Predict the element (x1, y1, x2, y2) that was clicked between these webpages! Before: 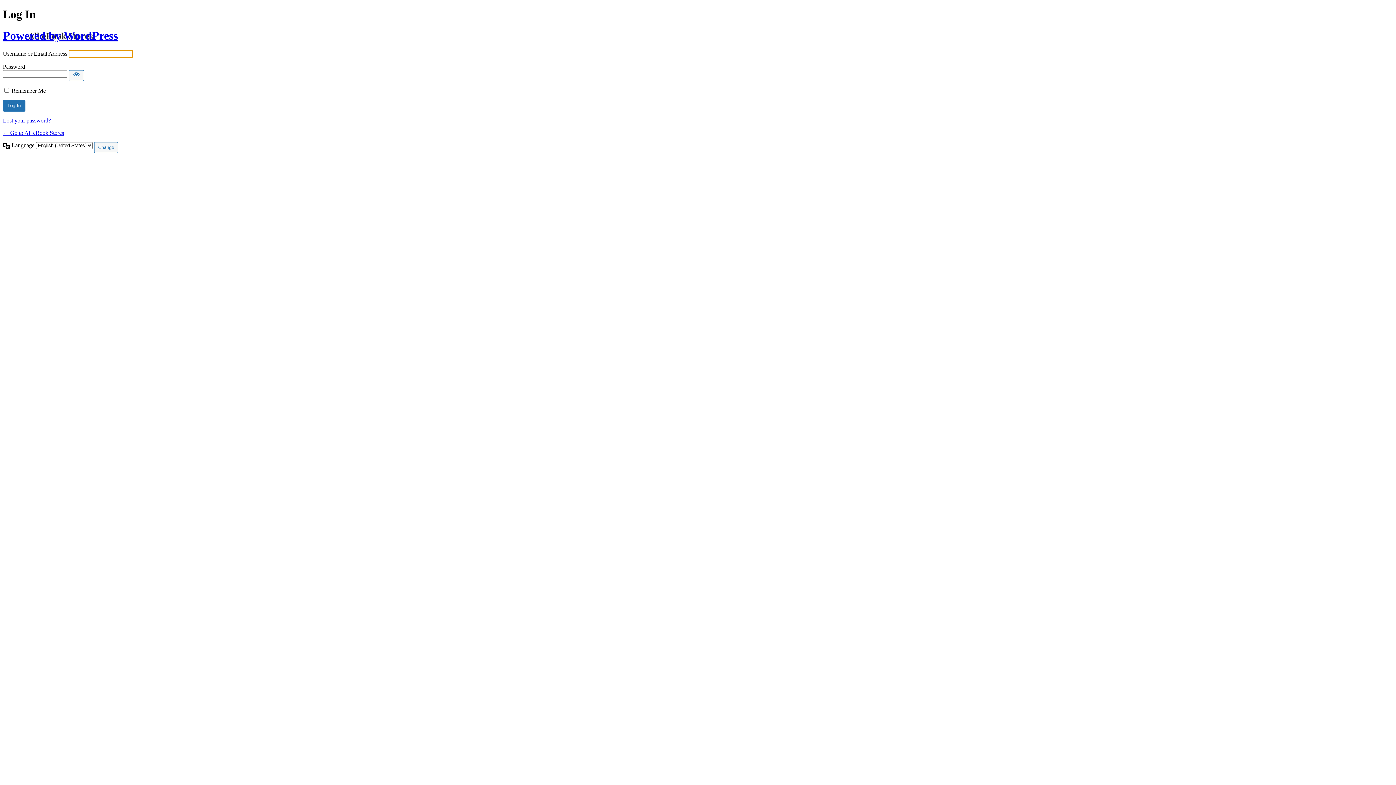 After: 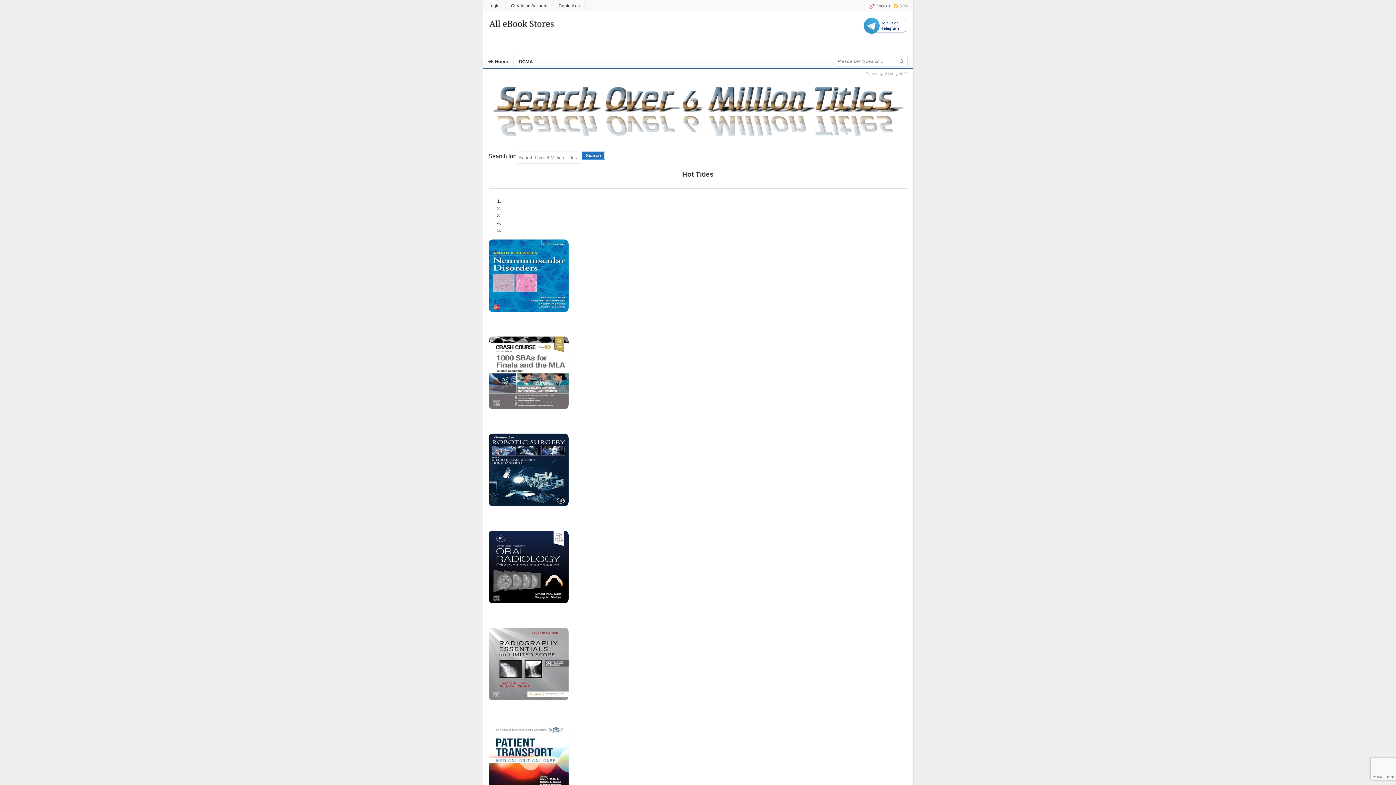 Action: label: ← Go to All eBook Stores bbox: (2, 129, 64, 136)